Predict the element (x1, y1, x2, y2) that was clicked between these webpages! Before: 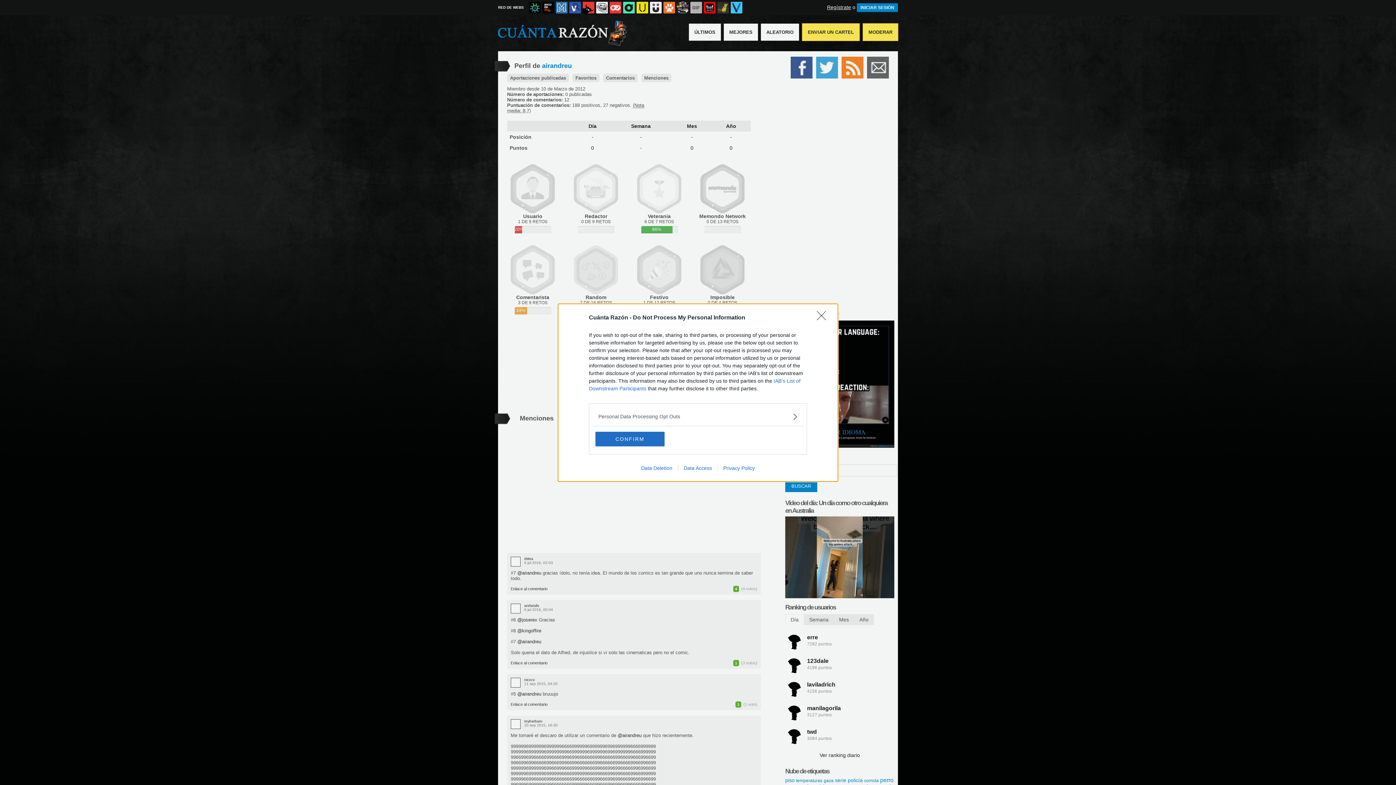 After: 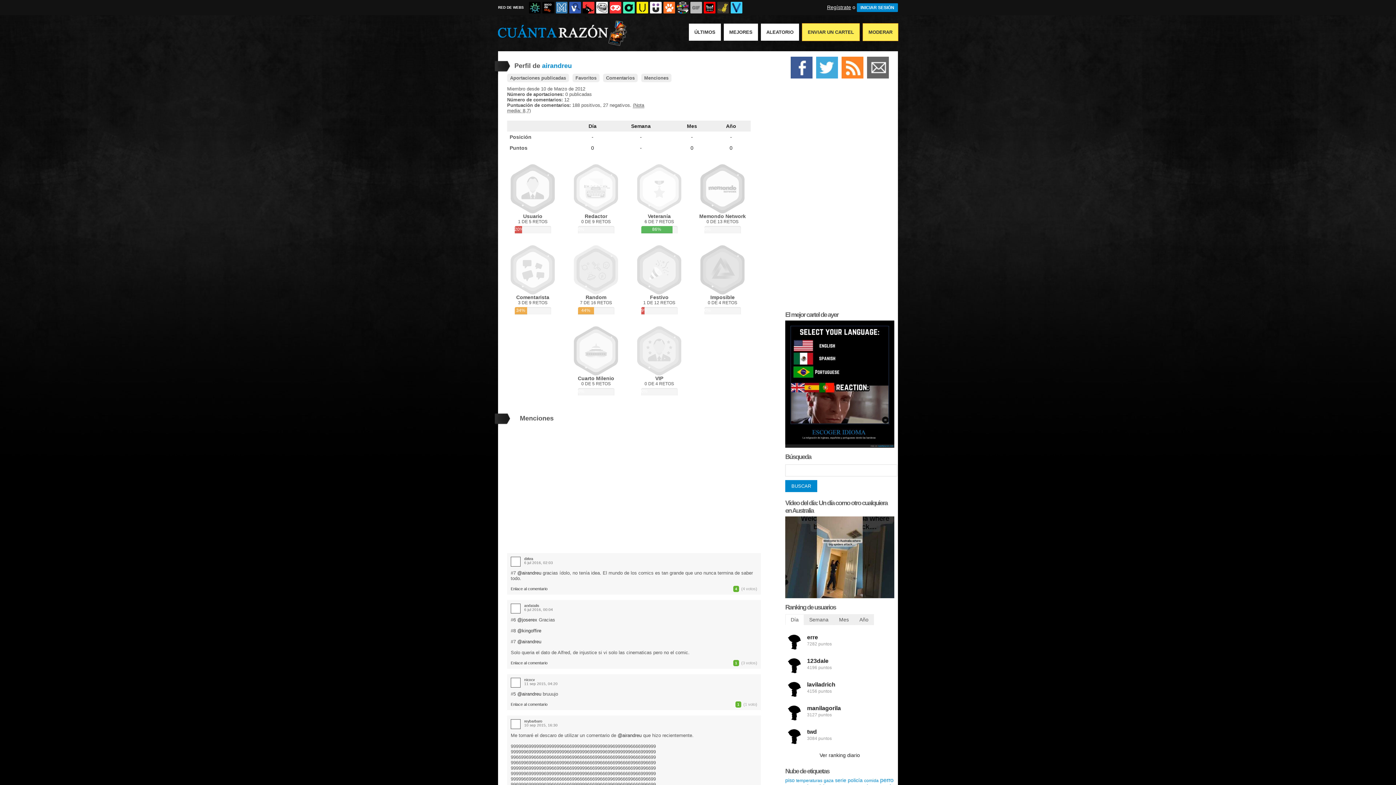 Action: label: CONFIRM bbox: (595, 431, 664, 446)